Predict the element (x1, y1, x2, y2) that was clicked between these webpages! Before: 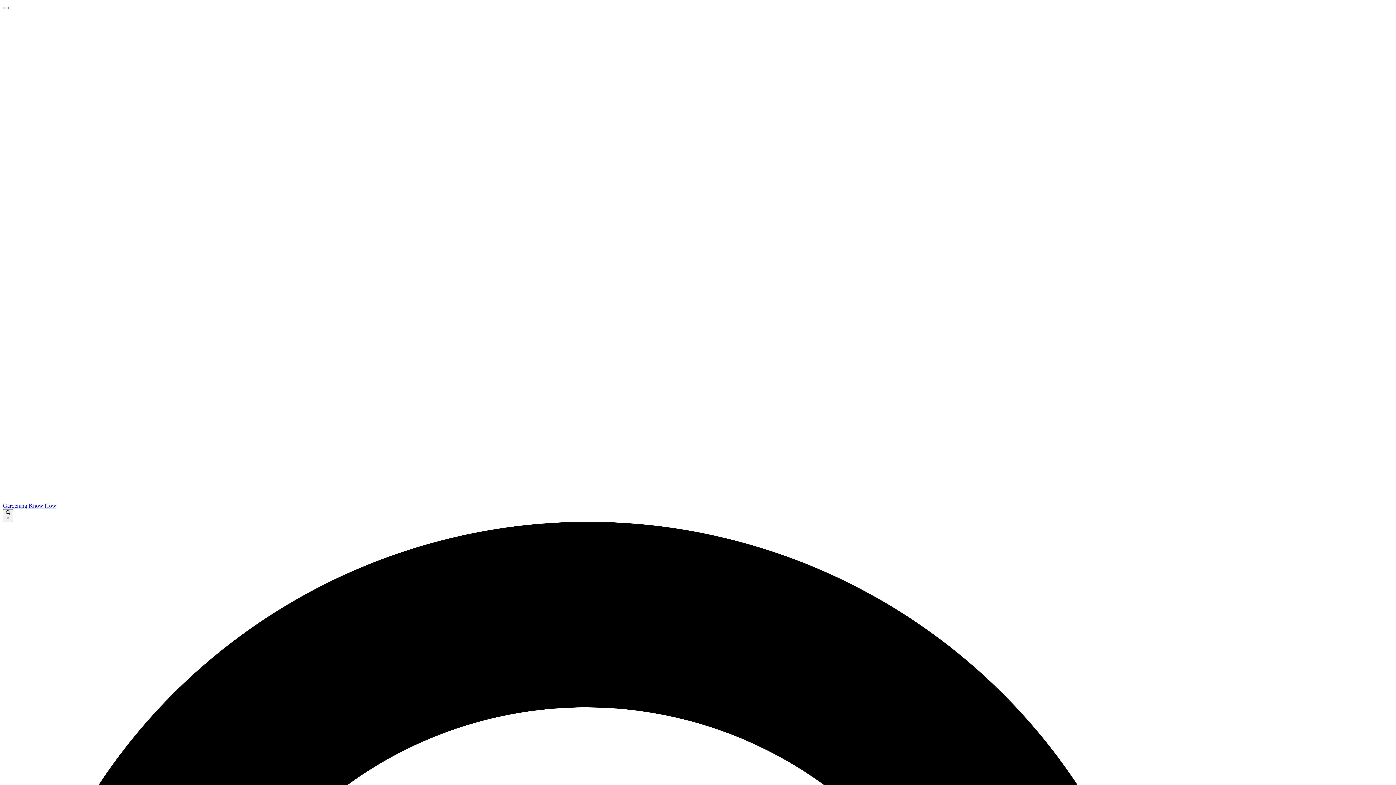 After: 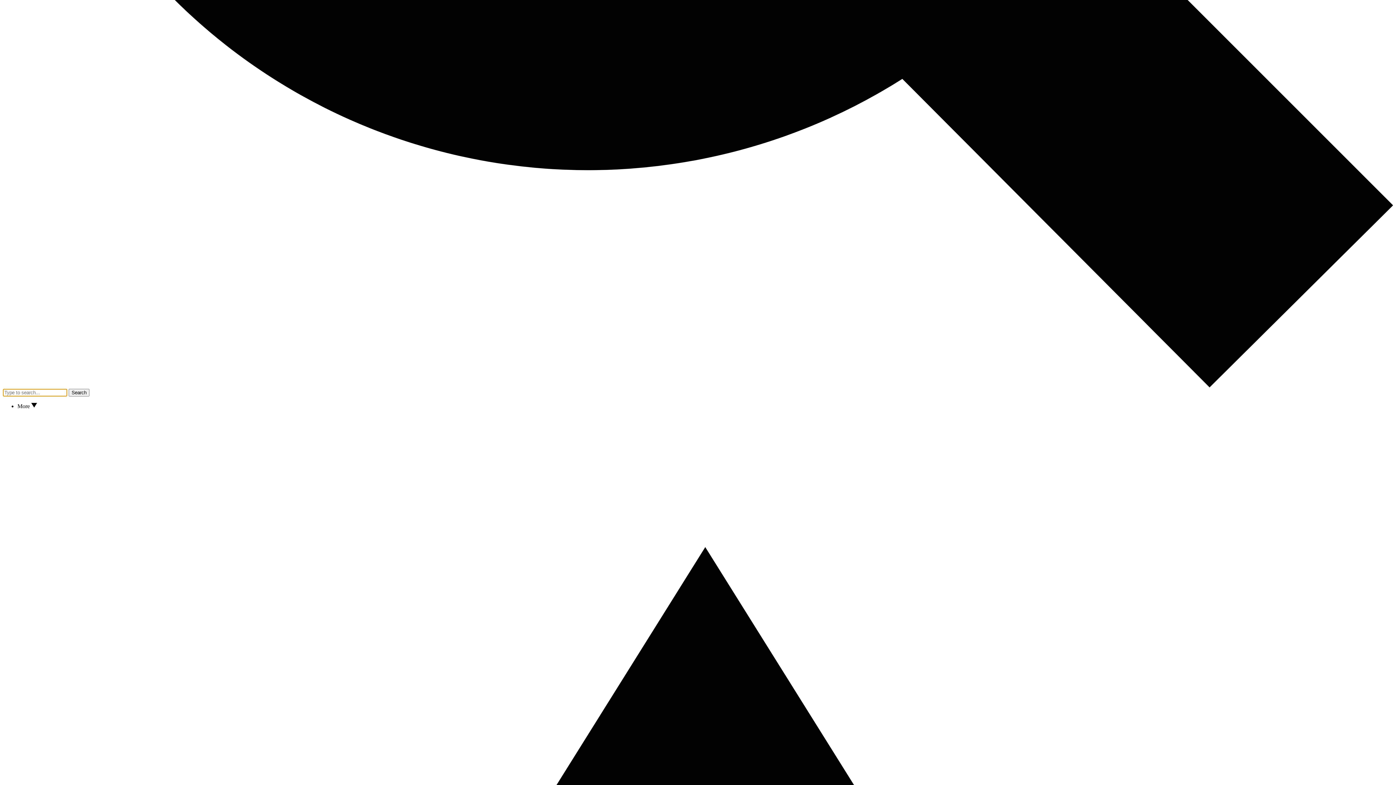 Action: bbox: (2, 6, 8, 9)